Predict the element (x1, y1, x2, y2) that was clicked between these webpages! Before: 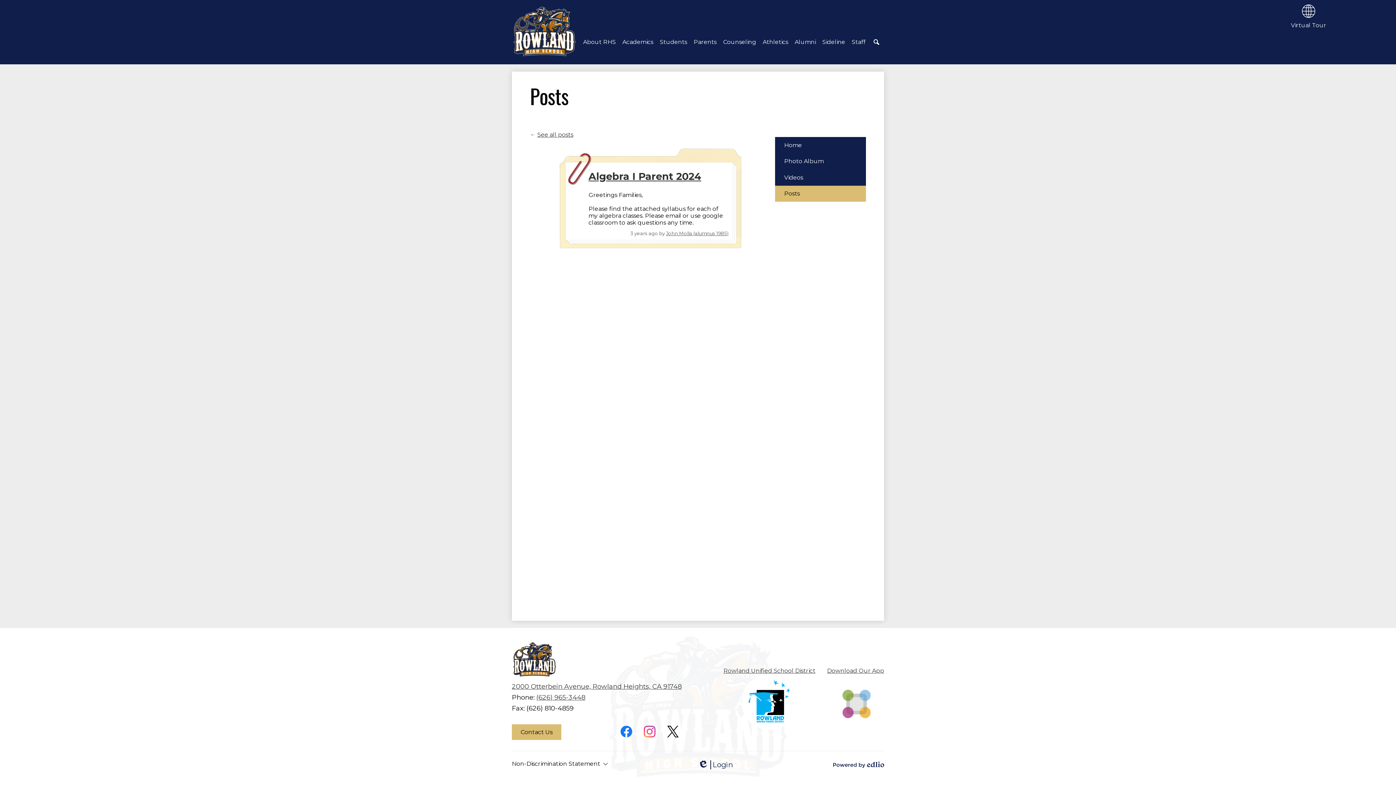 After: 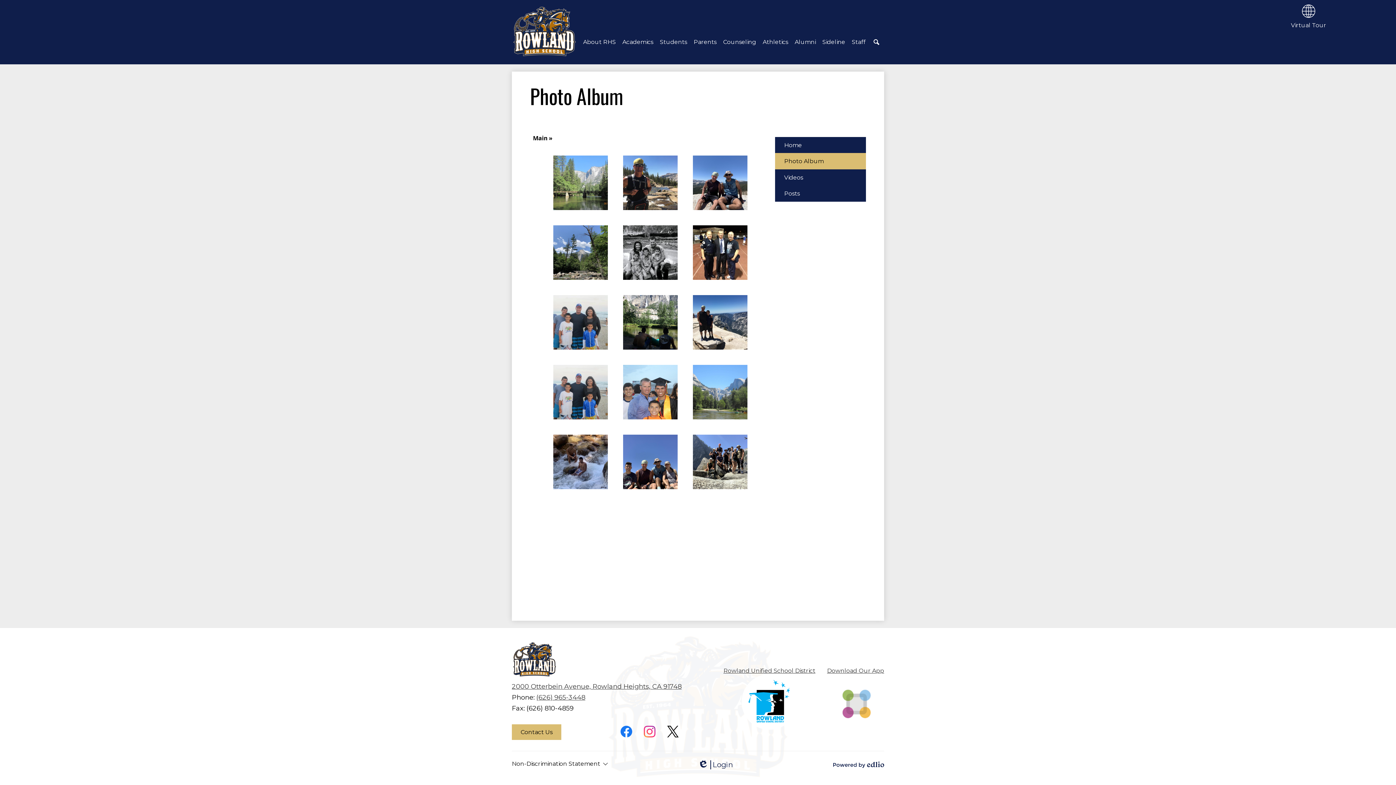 Action: bbox: (775, 153, 866, 169) label: Photo Album